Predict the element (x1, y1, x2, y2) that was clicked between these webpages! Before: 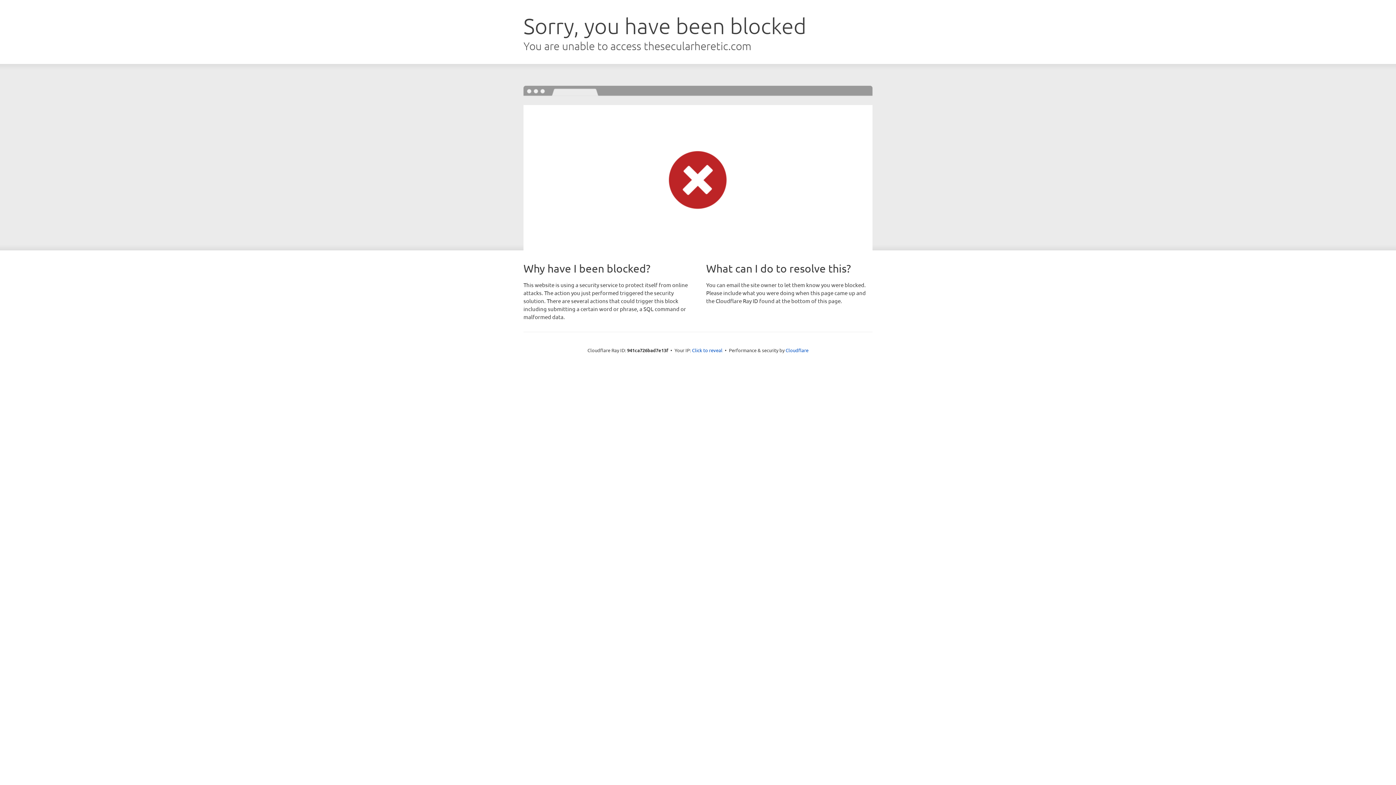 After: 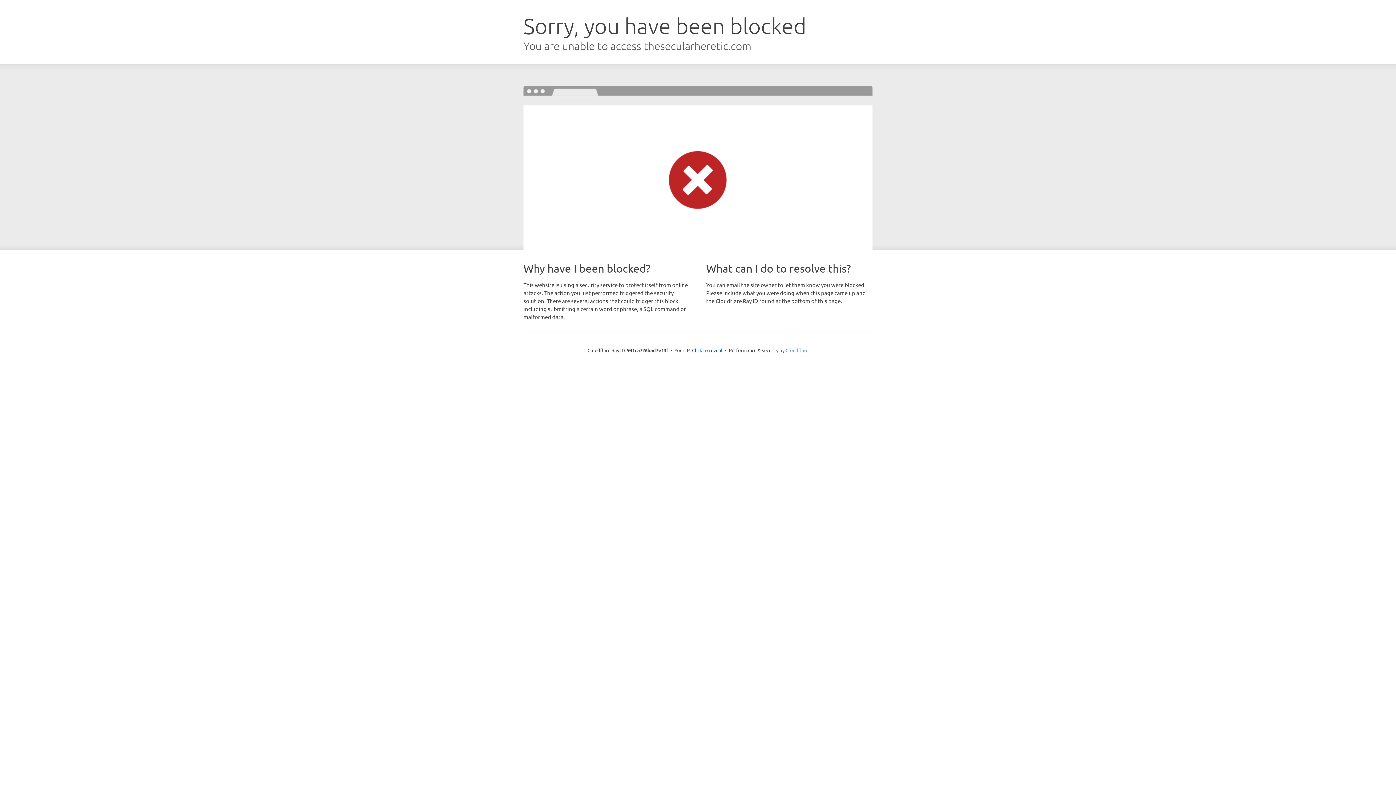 Action: bbox: (785, 347, 808, 353) label: Cloudflare